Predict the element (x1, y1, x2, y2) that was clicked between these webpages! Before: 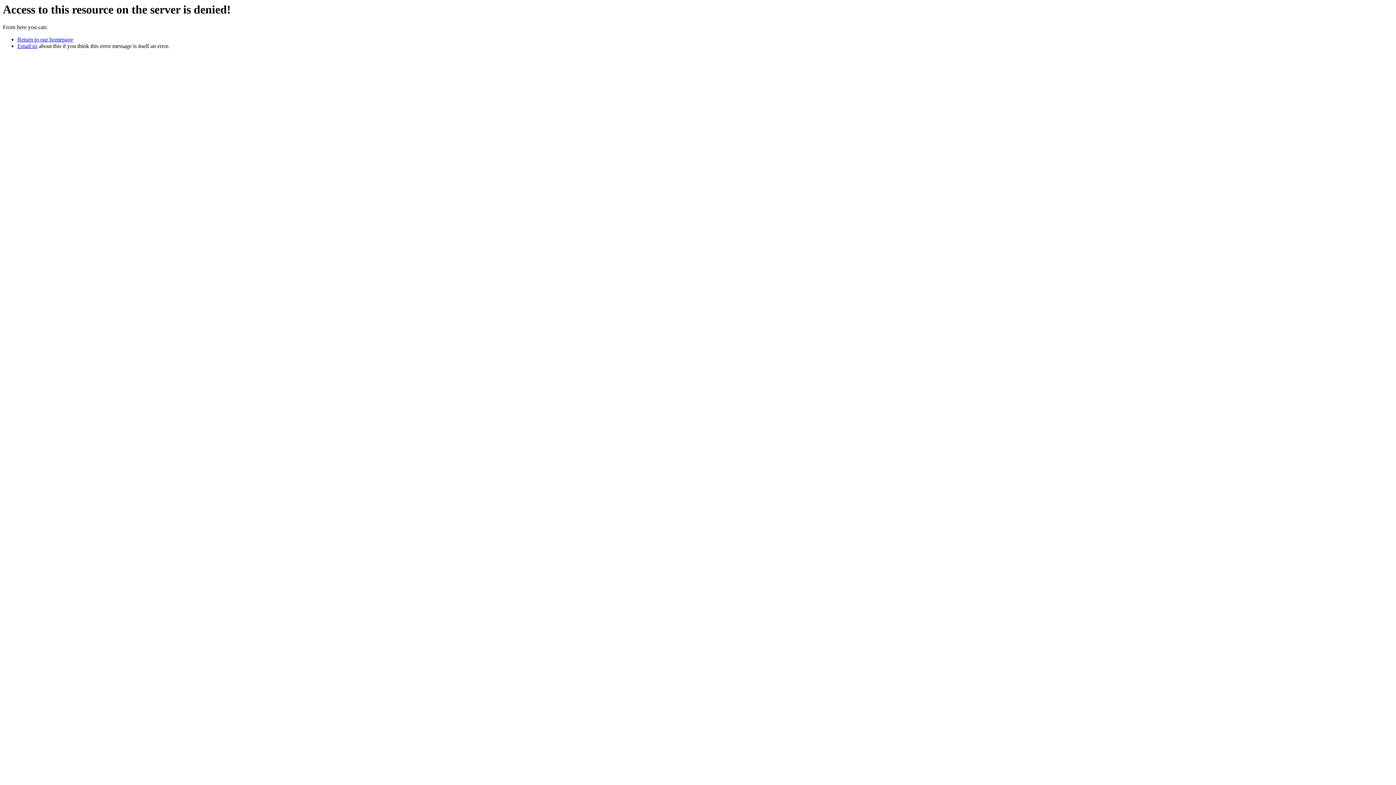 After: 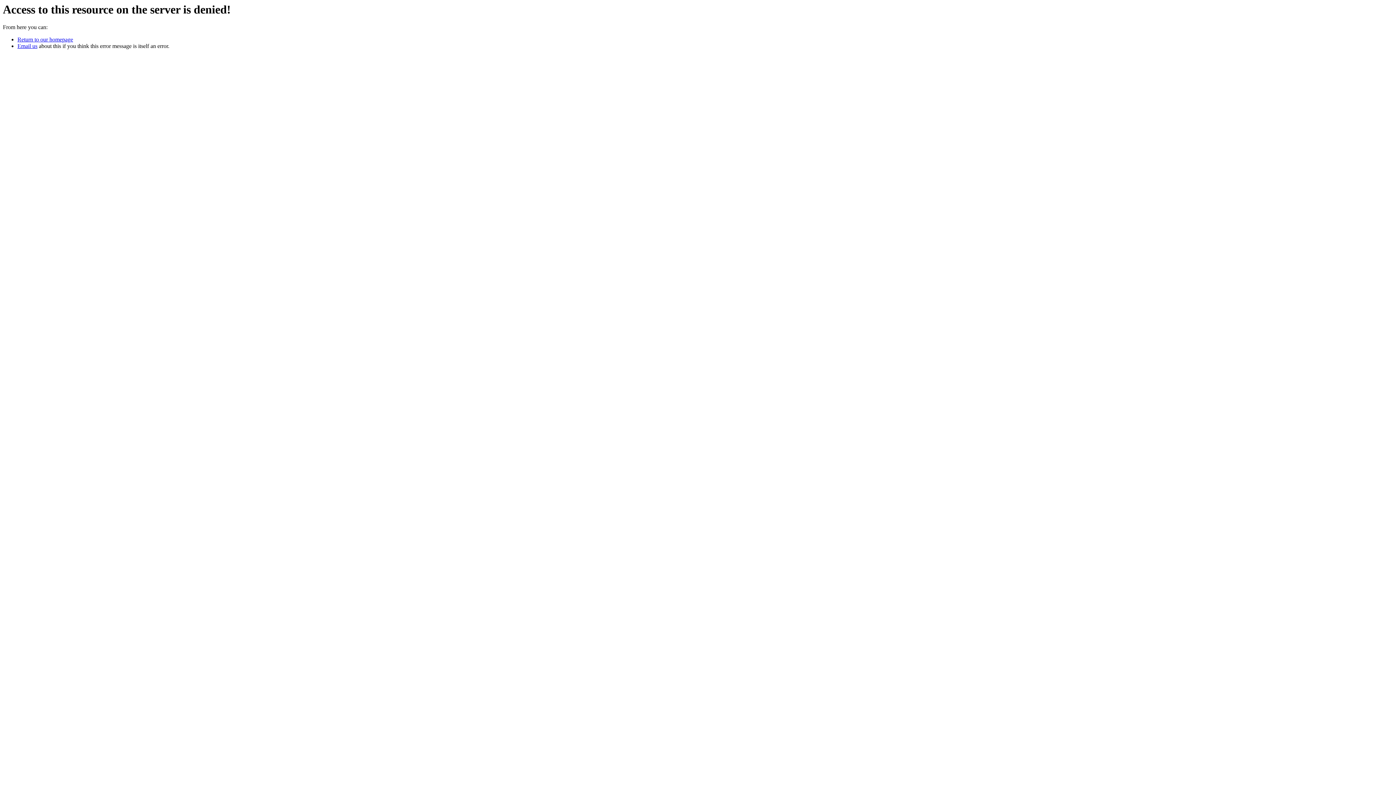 Action: label: Return to our homepage bbox: (17, 36, 73, 42)